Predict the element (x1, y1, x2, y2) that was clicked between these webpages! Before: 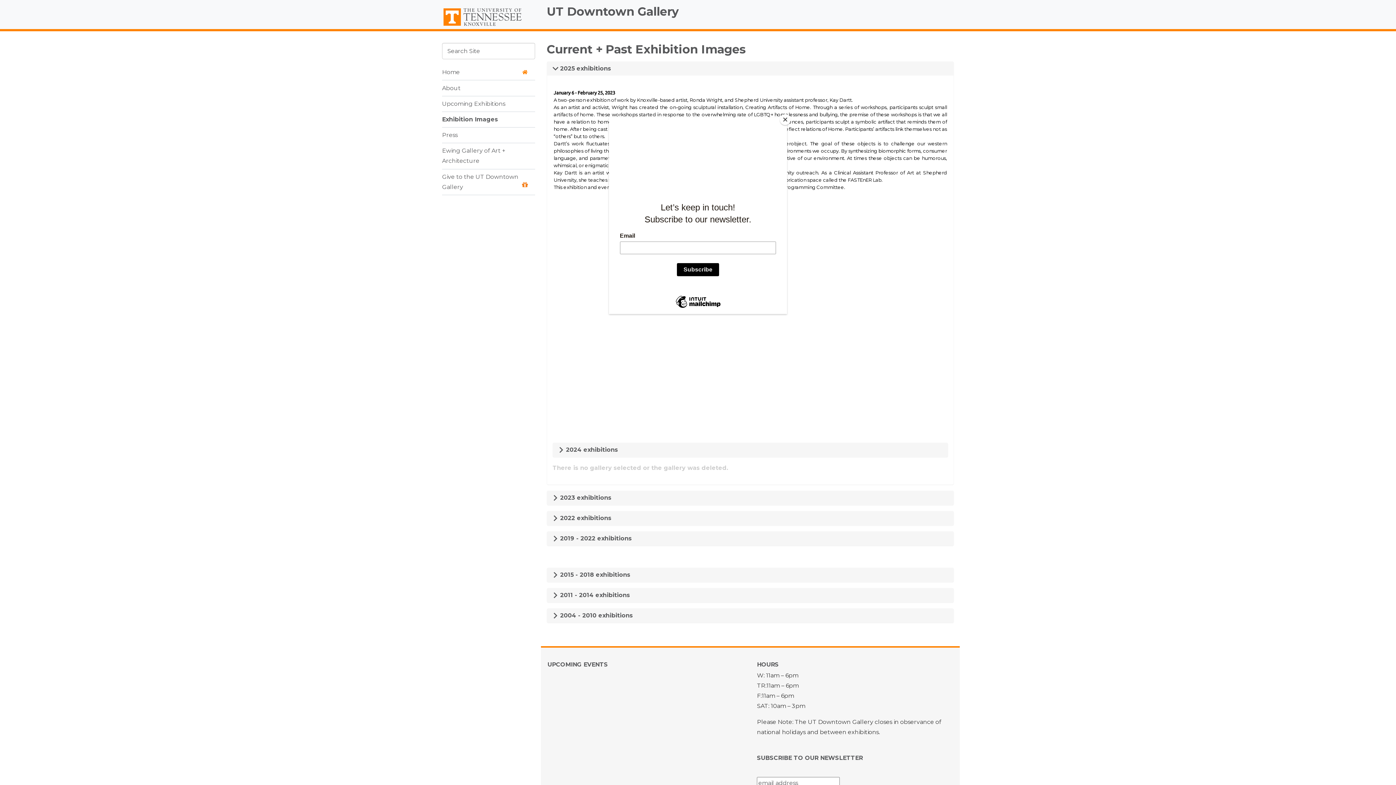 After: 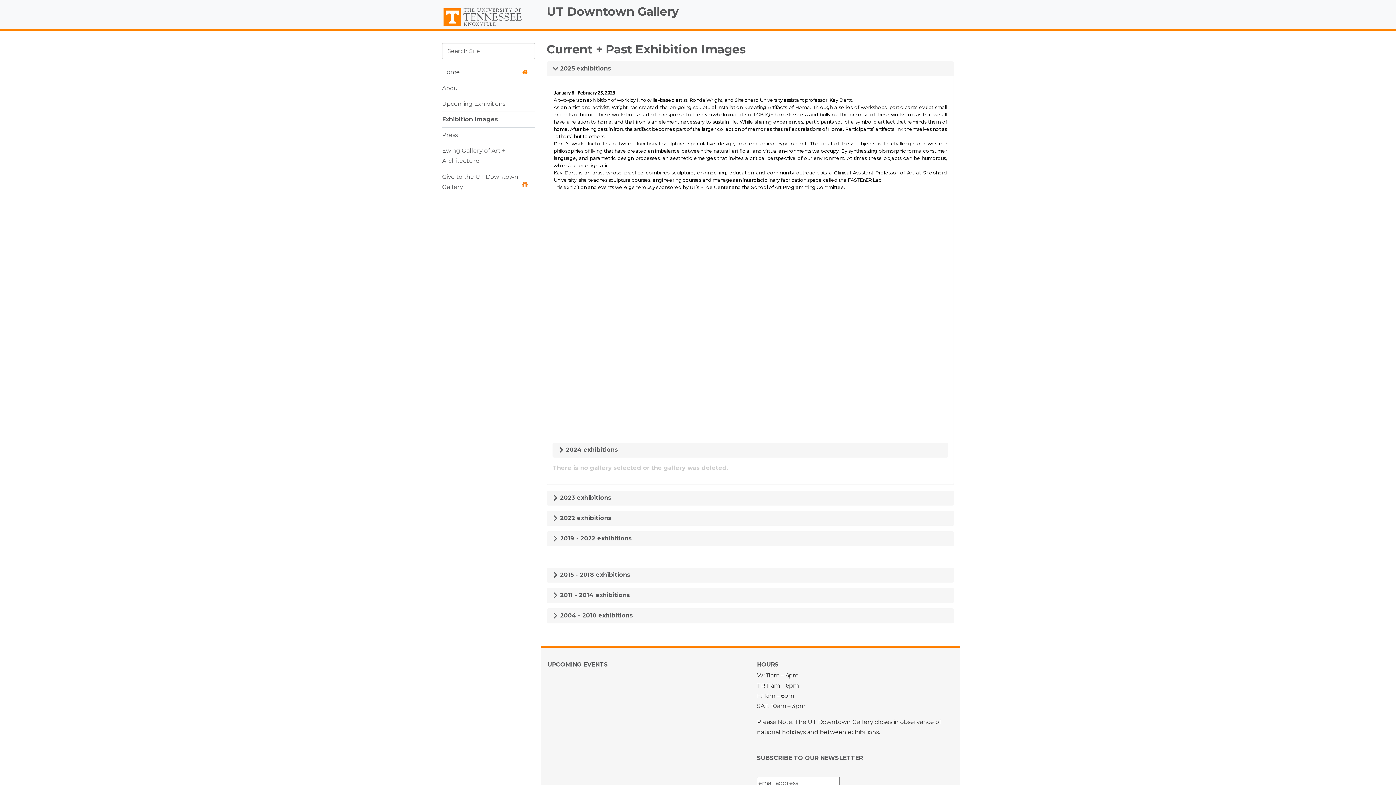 Action: label: Close bbox: (780, 114, 790, 125)